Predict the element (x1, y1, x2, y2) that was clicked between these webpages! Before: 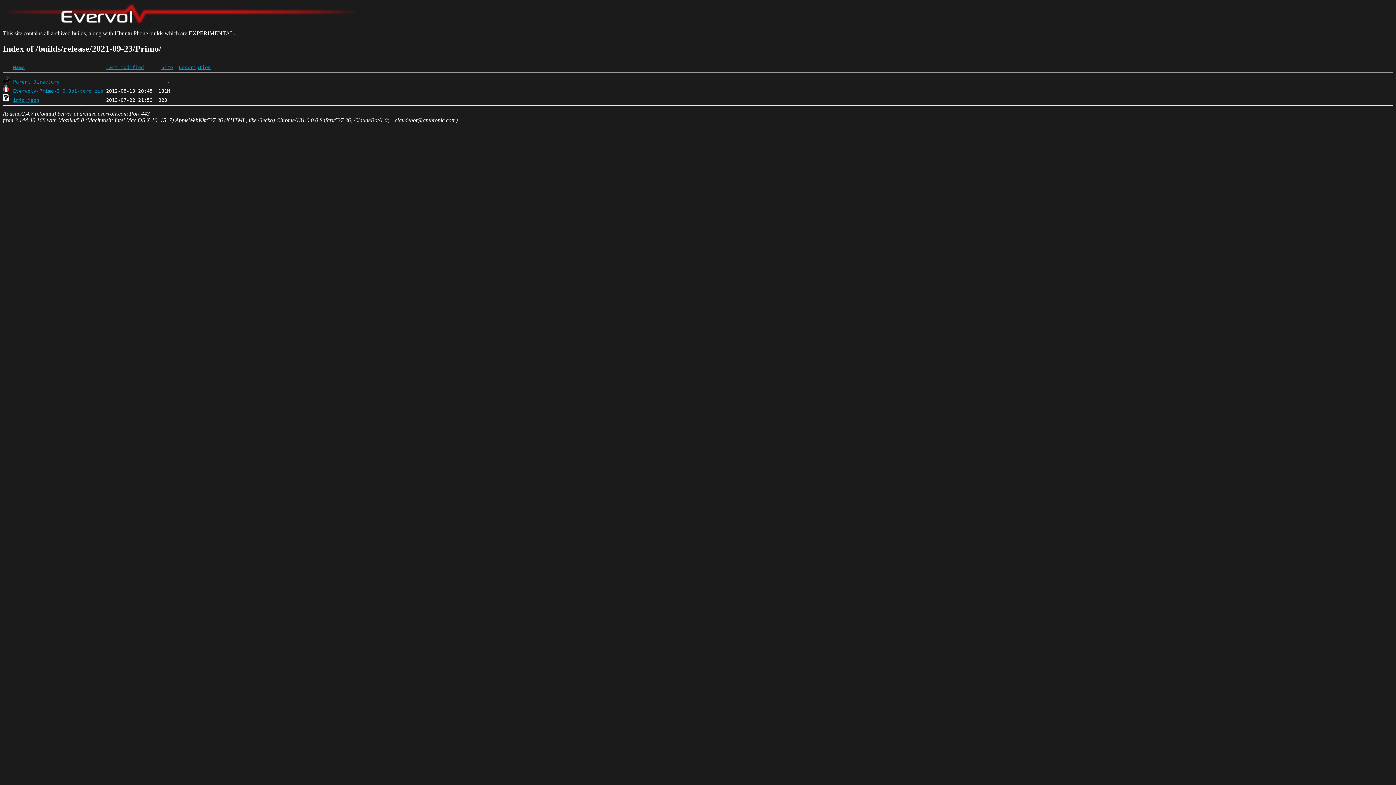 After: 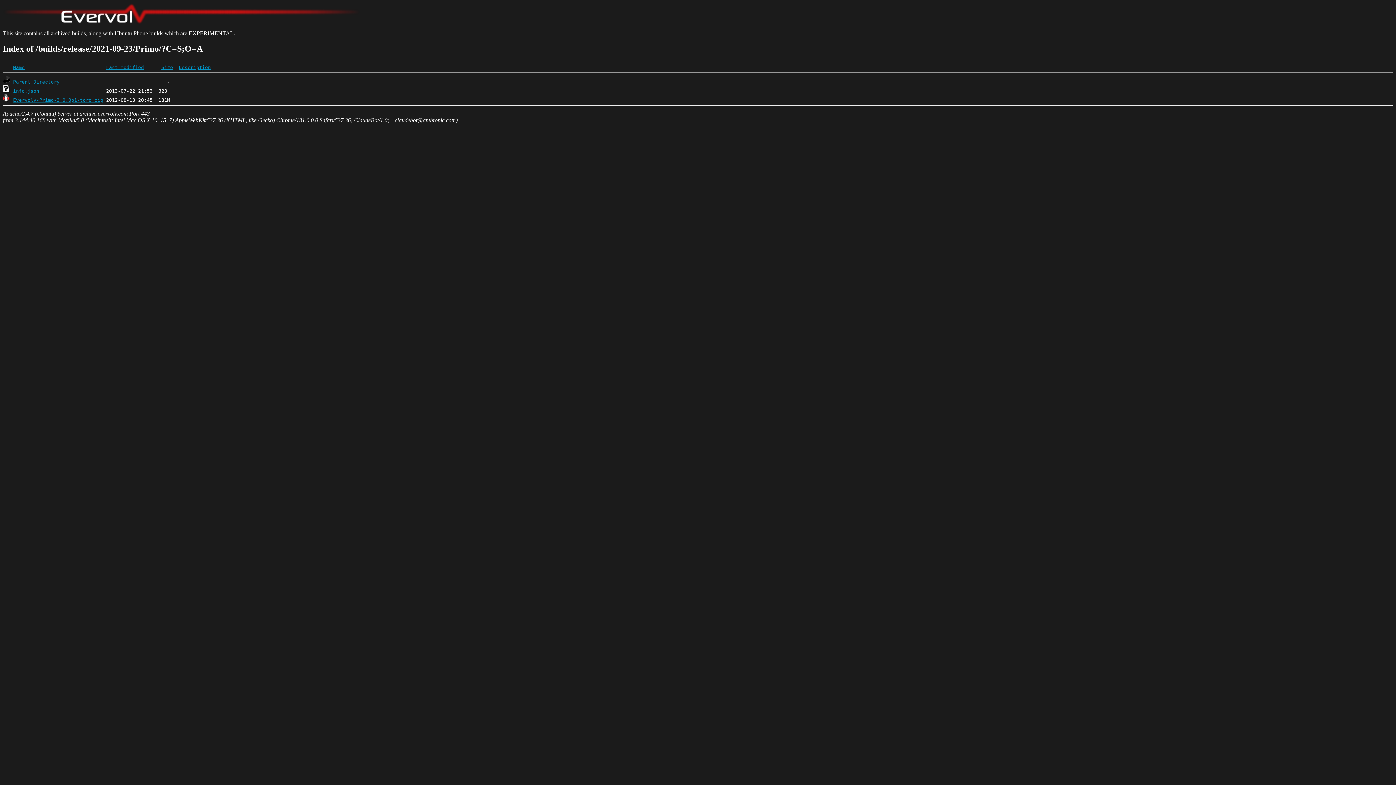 Action: label: Size bbox: (161, 64, 173, 70)